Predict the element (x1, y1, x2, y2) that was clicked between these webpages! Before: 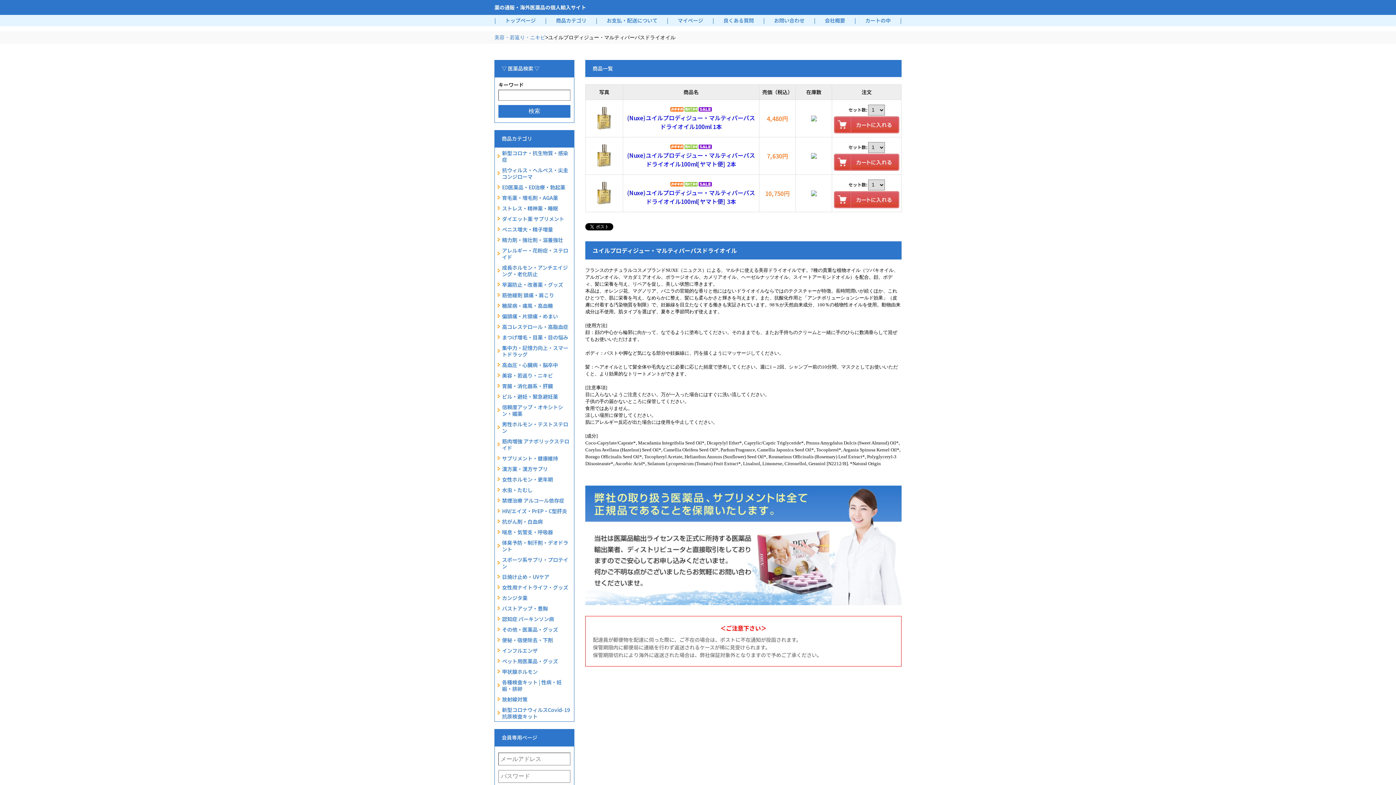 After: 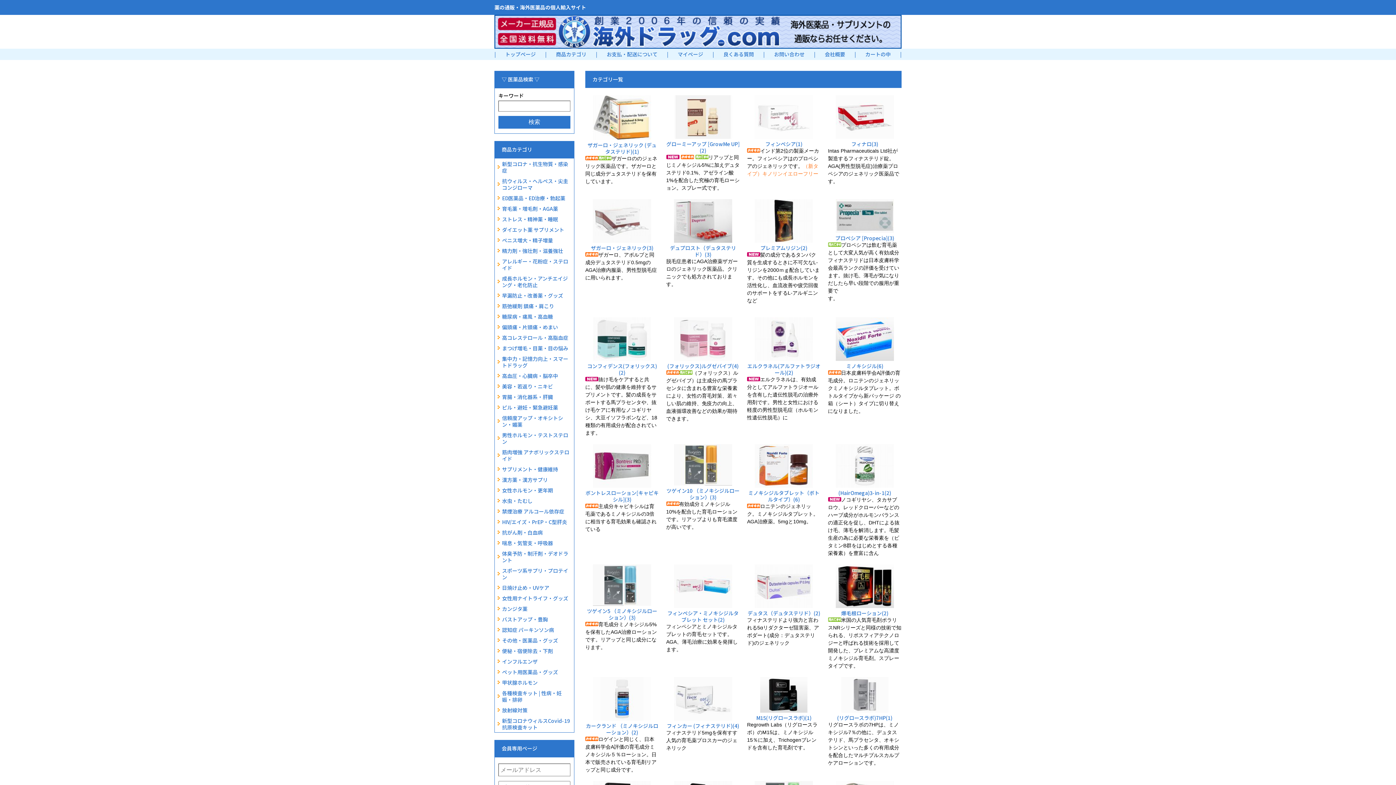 Action: label: 育毛薬・増毛剤・AGA薬 bbox: (494, 192, 574, 202)